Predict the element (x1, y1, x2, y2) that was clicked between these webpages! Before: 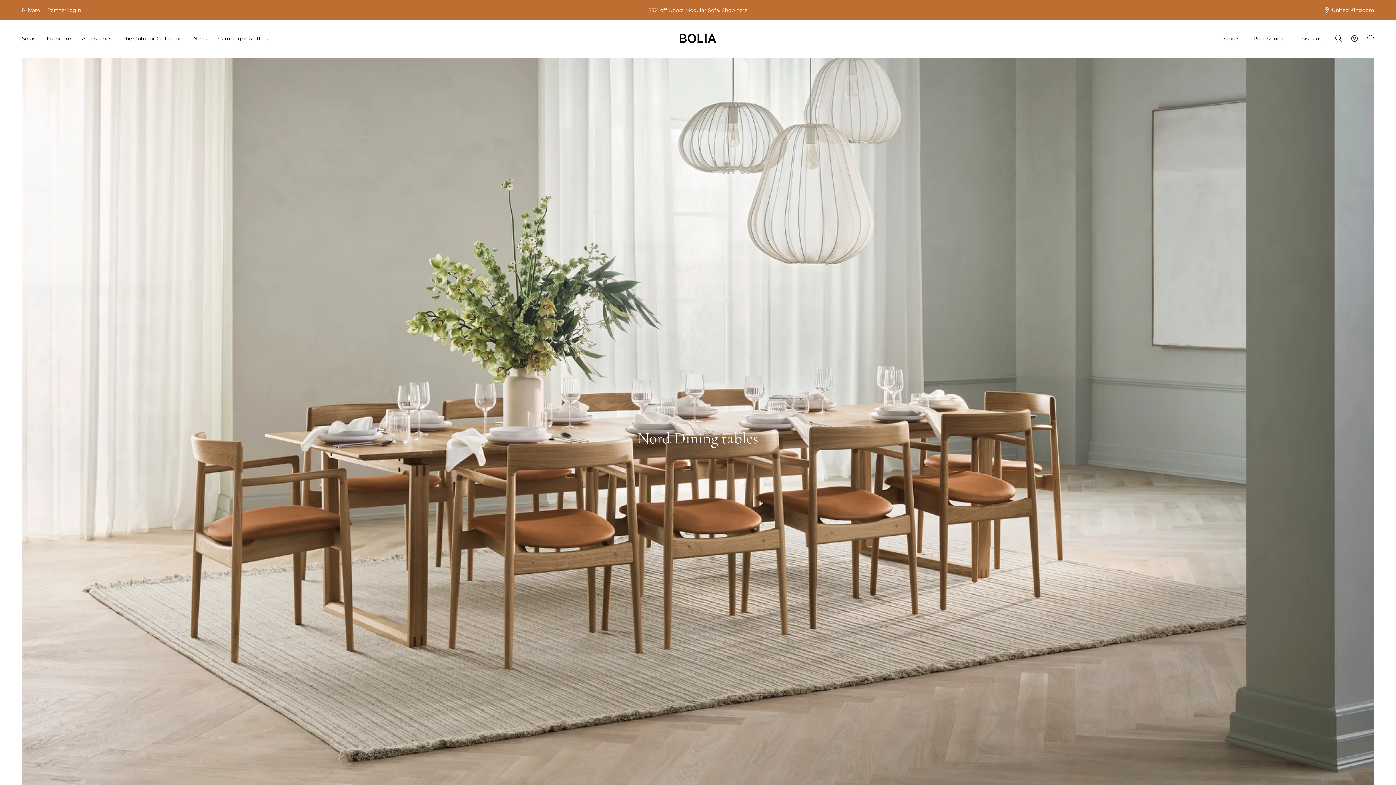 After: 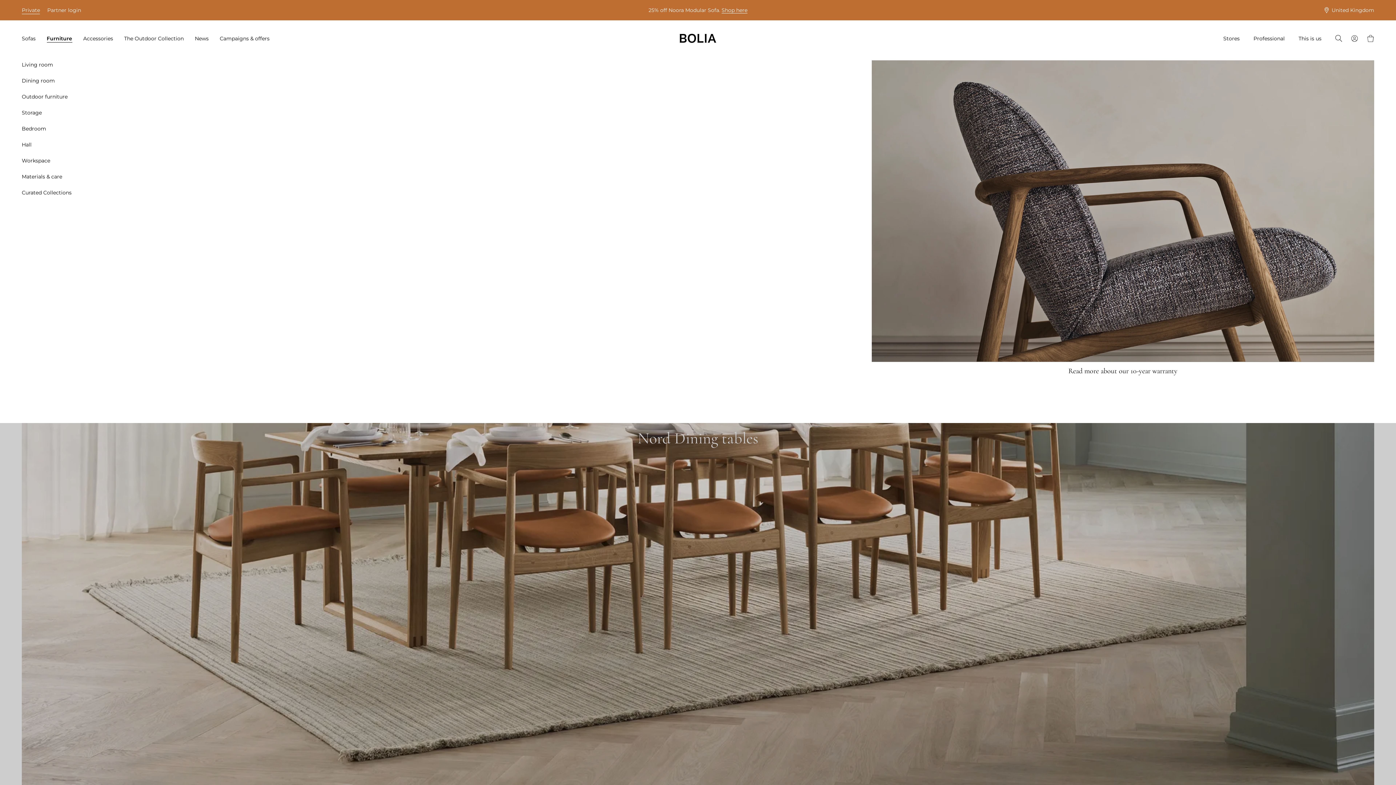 Action: bbox: (46, 34, 75, 42) label: Furniture